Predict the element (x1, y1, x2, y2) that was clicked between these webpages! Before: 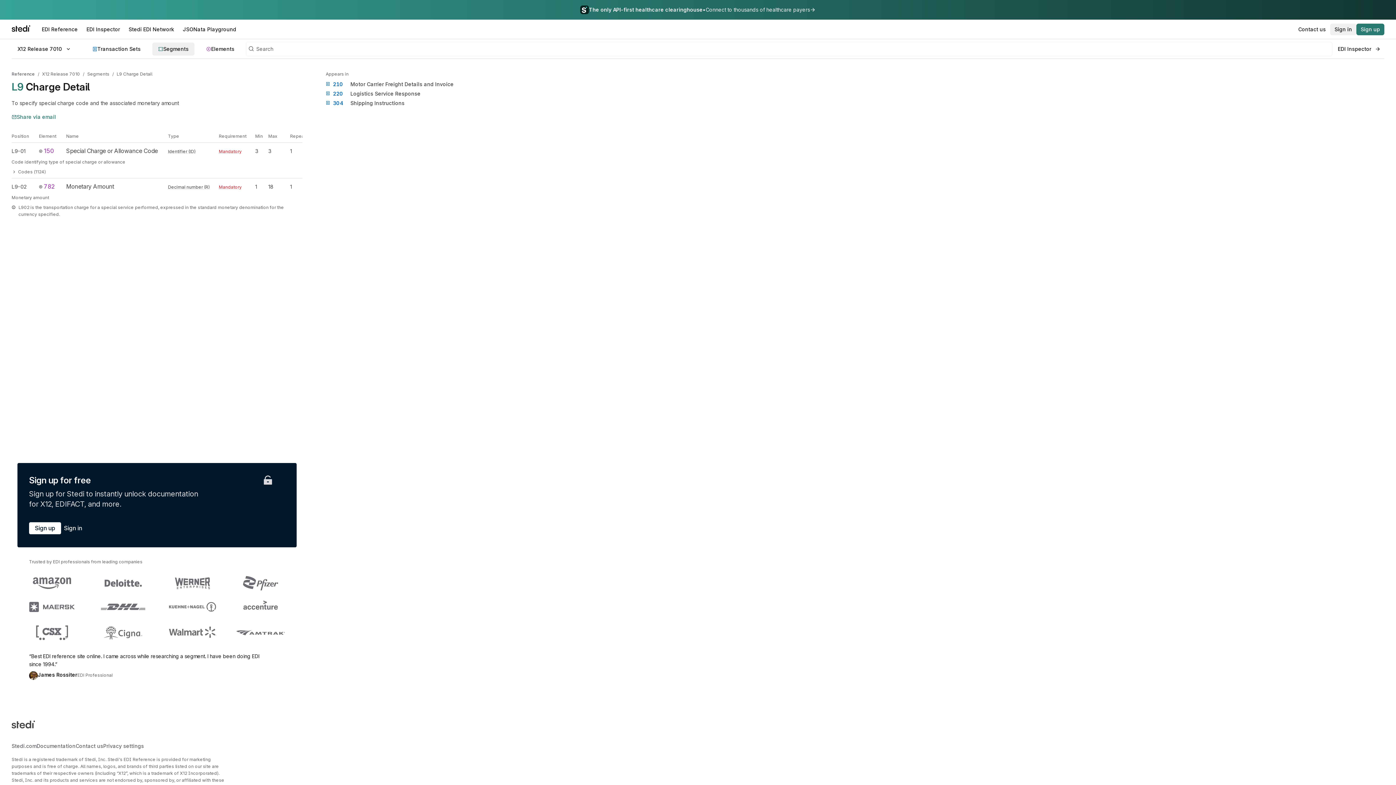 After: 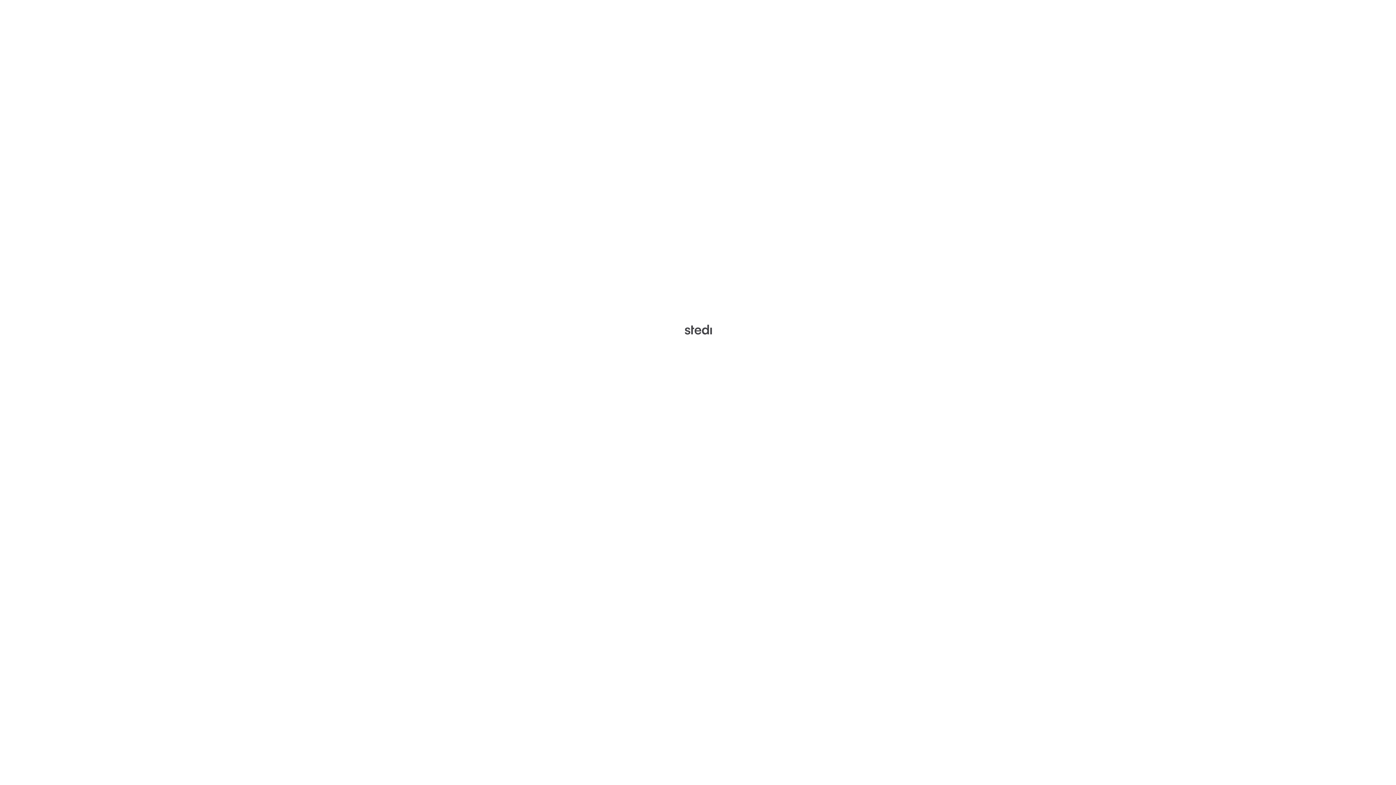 Action: label: Sign up bbox: (29, 522, 61, 534)